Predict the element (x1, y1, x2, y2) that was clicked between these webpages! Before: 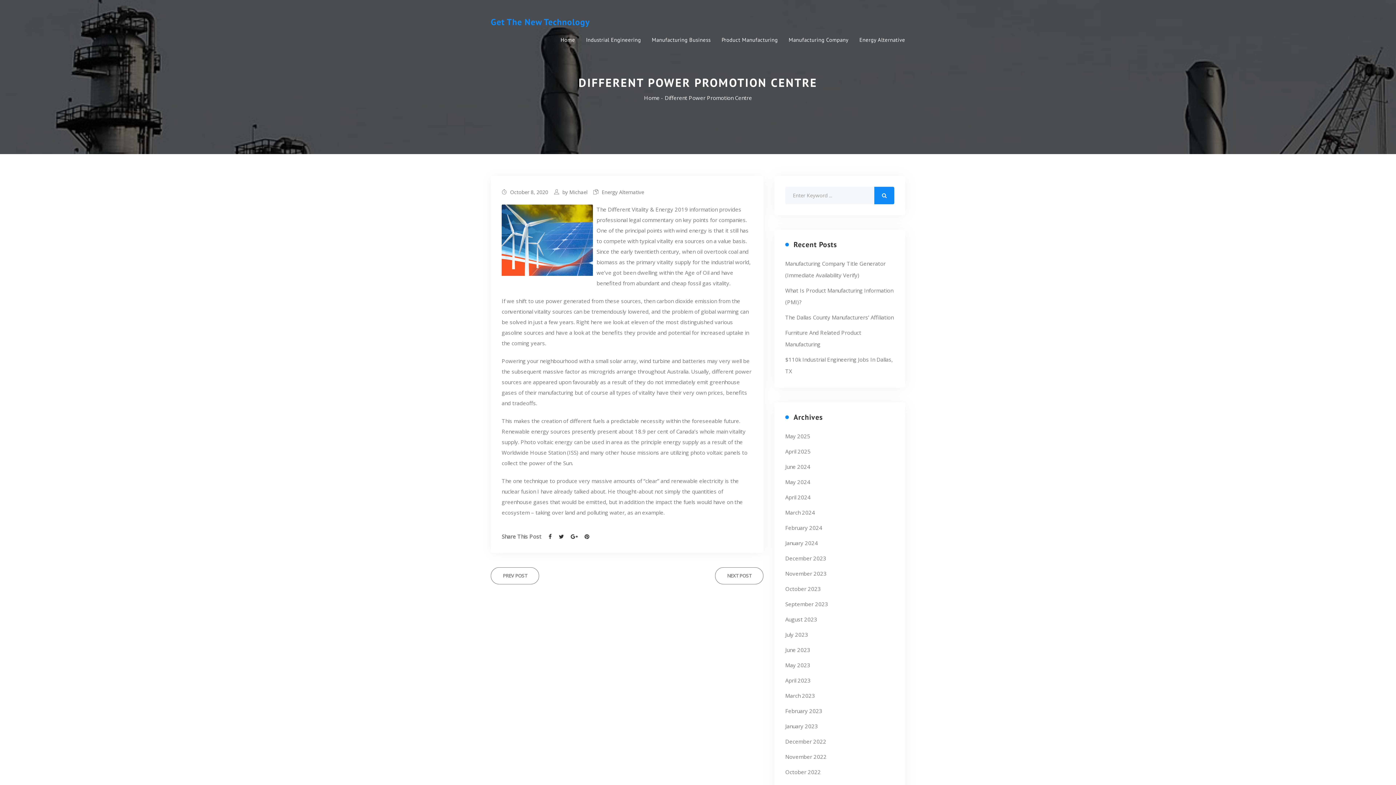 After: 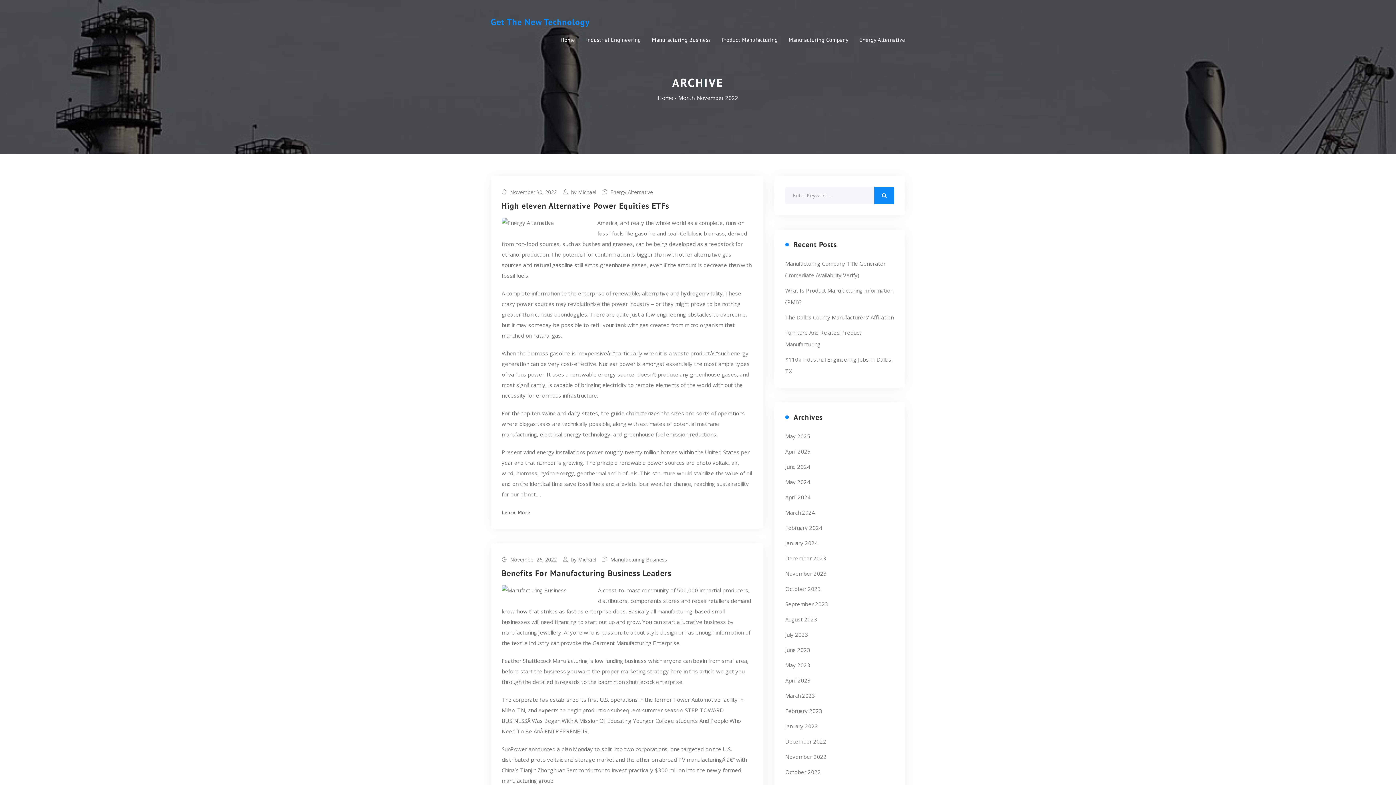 Action: label: November 2022 bbox: (785, 753, 826, 760)